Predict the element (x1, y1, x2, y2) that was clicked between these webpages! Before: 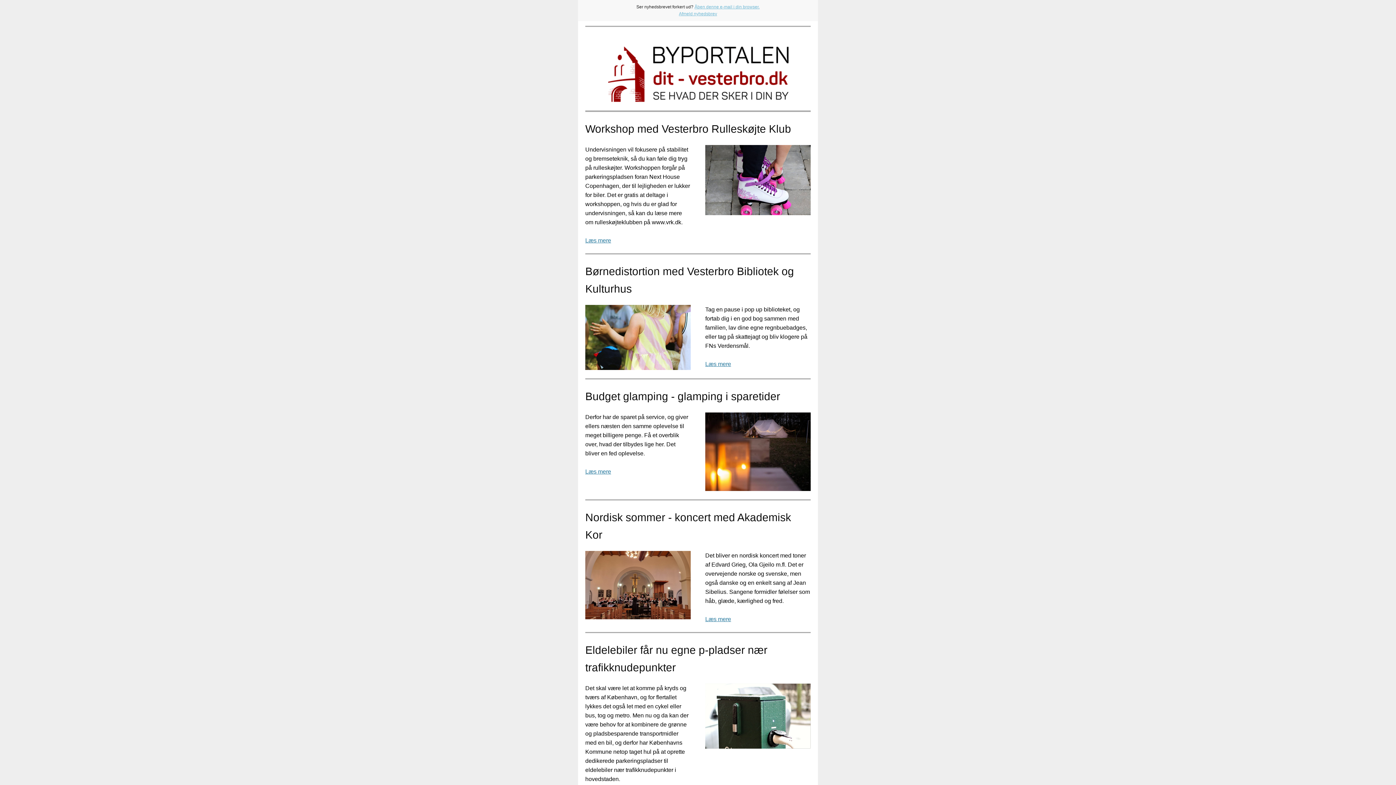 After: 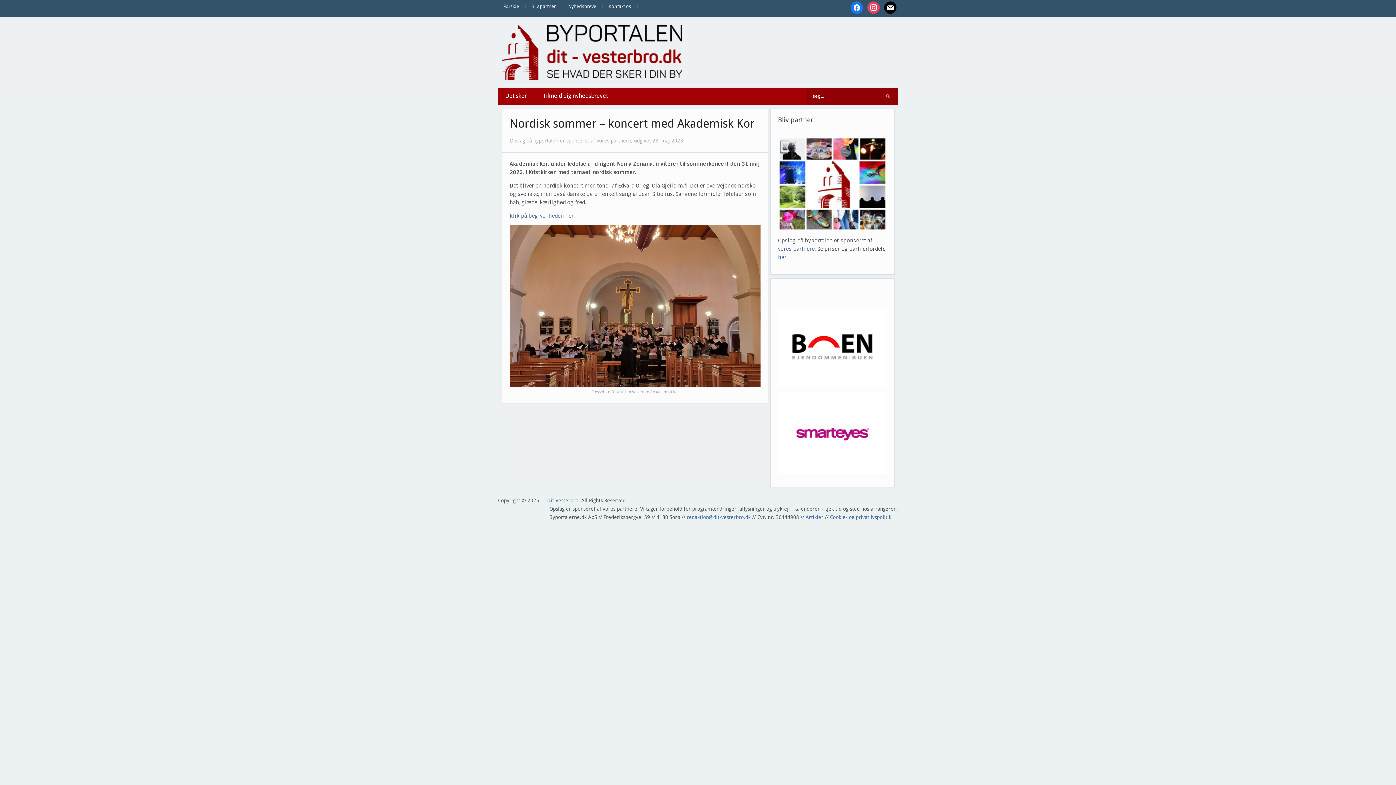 Action: bbox: (705, 616, 731, 622) label: Læs mere